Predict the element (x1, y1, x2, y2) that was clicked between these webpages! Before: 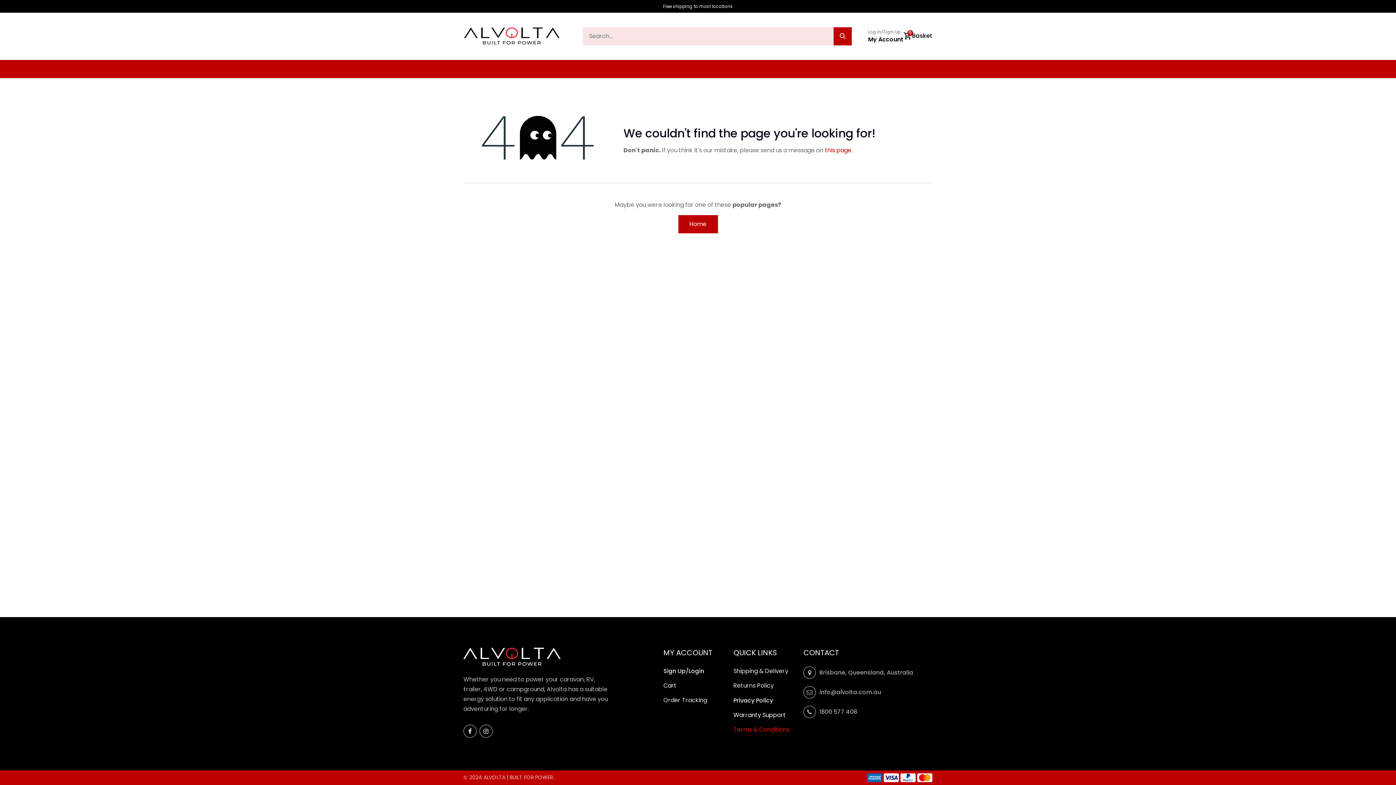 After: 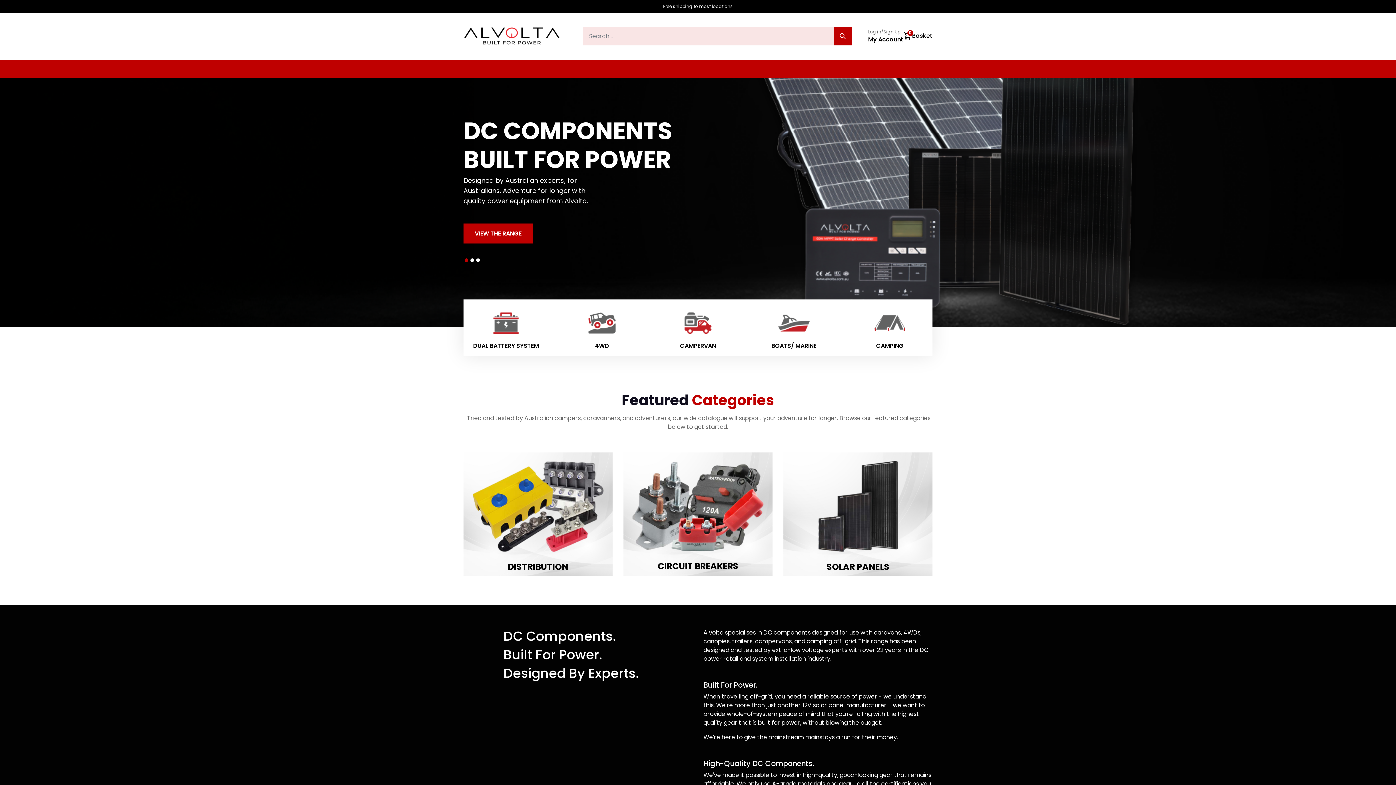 Action: label: HOME bbox: (565, 60, 596, 78)